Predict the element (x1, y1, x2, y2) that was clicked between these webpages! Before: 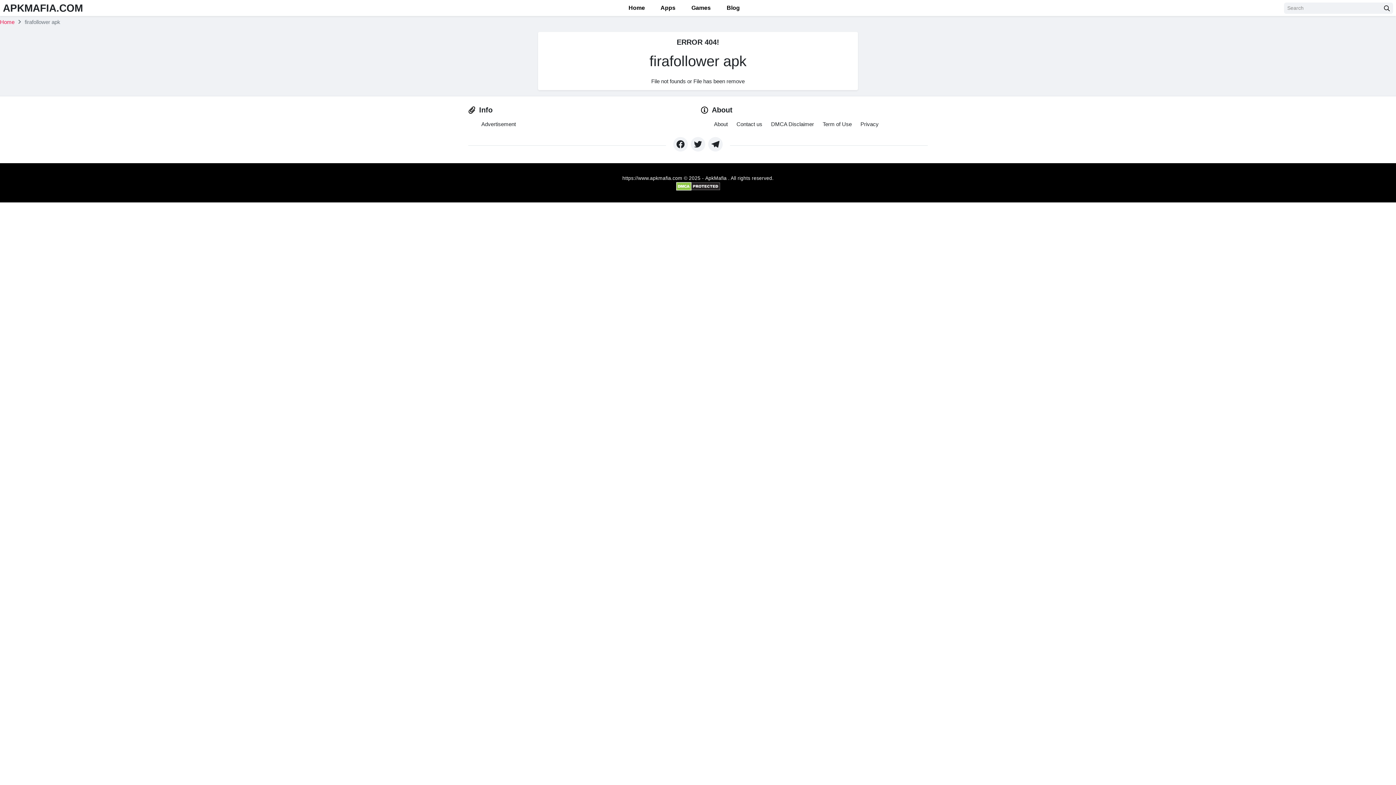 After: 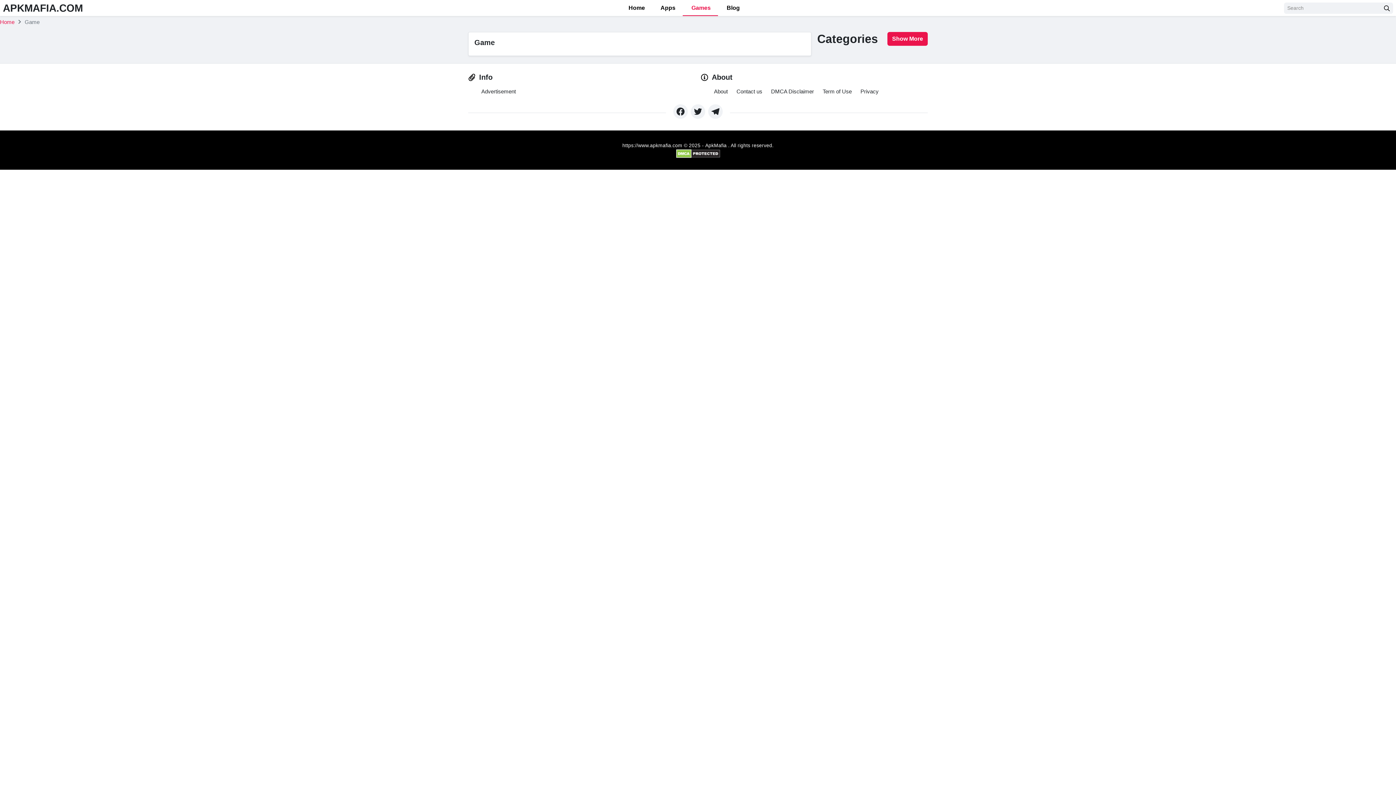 Action: label:  Games bbox: (682, 0, 718, 16)